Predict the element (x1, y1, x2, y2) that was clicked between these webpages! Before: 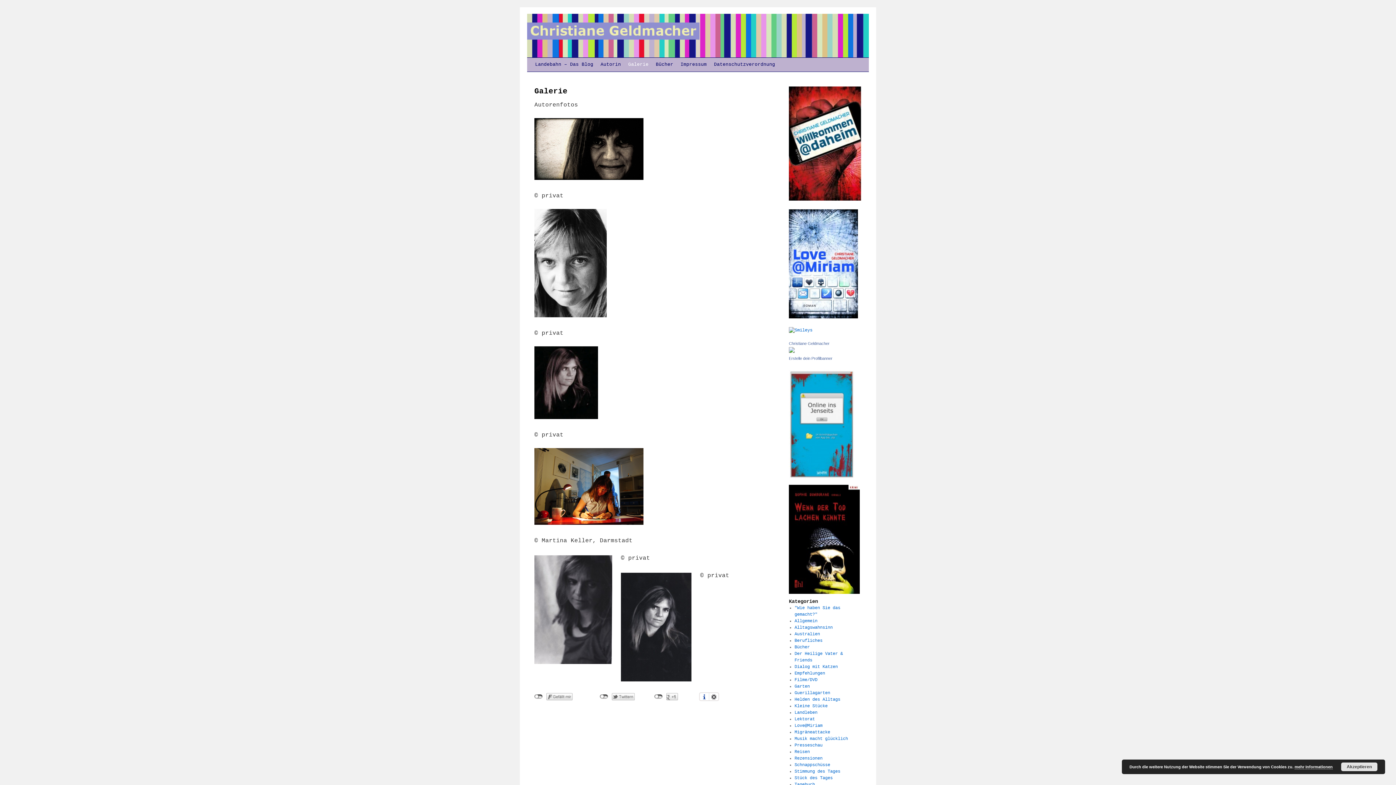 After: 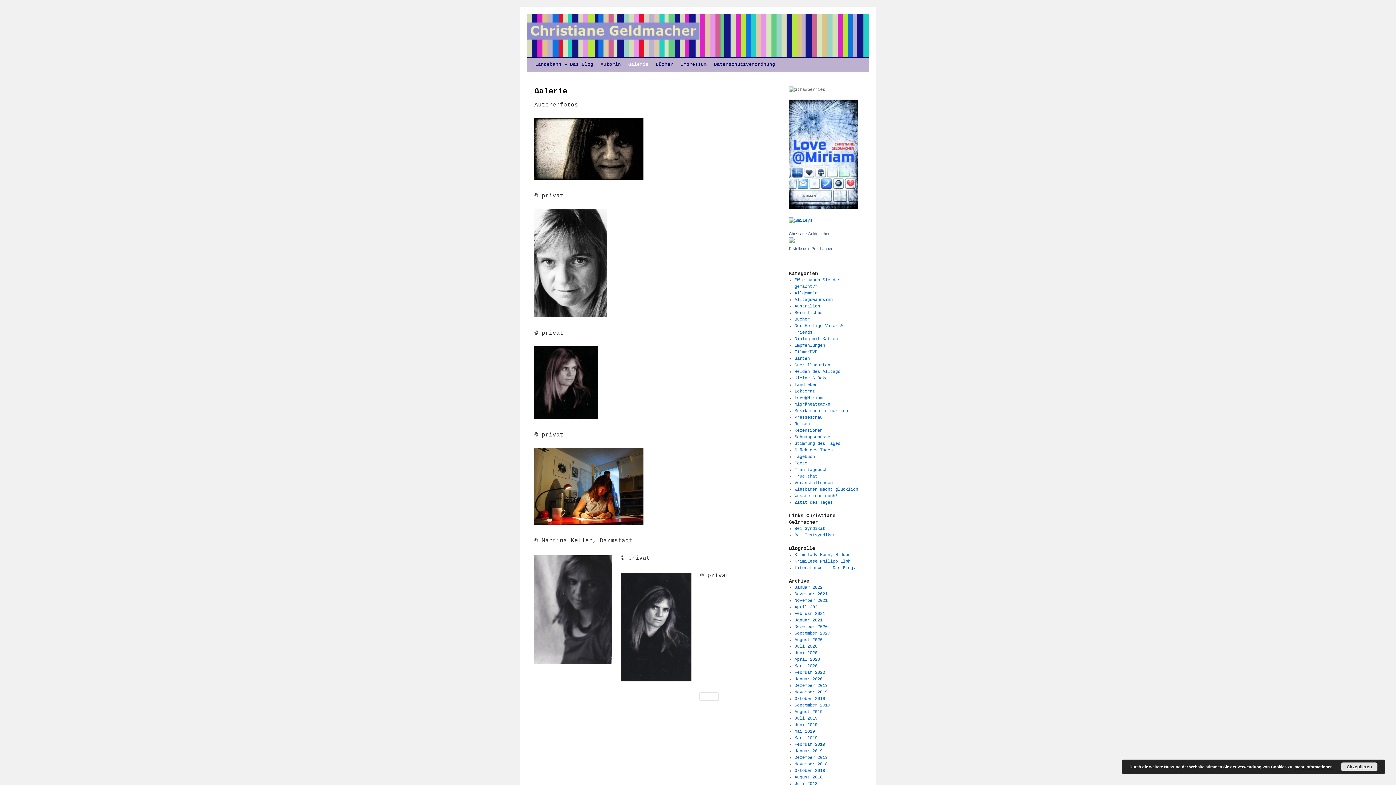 Action: bbox: (699, 694, 709, 701)